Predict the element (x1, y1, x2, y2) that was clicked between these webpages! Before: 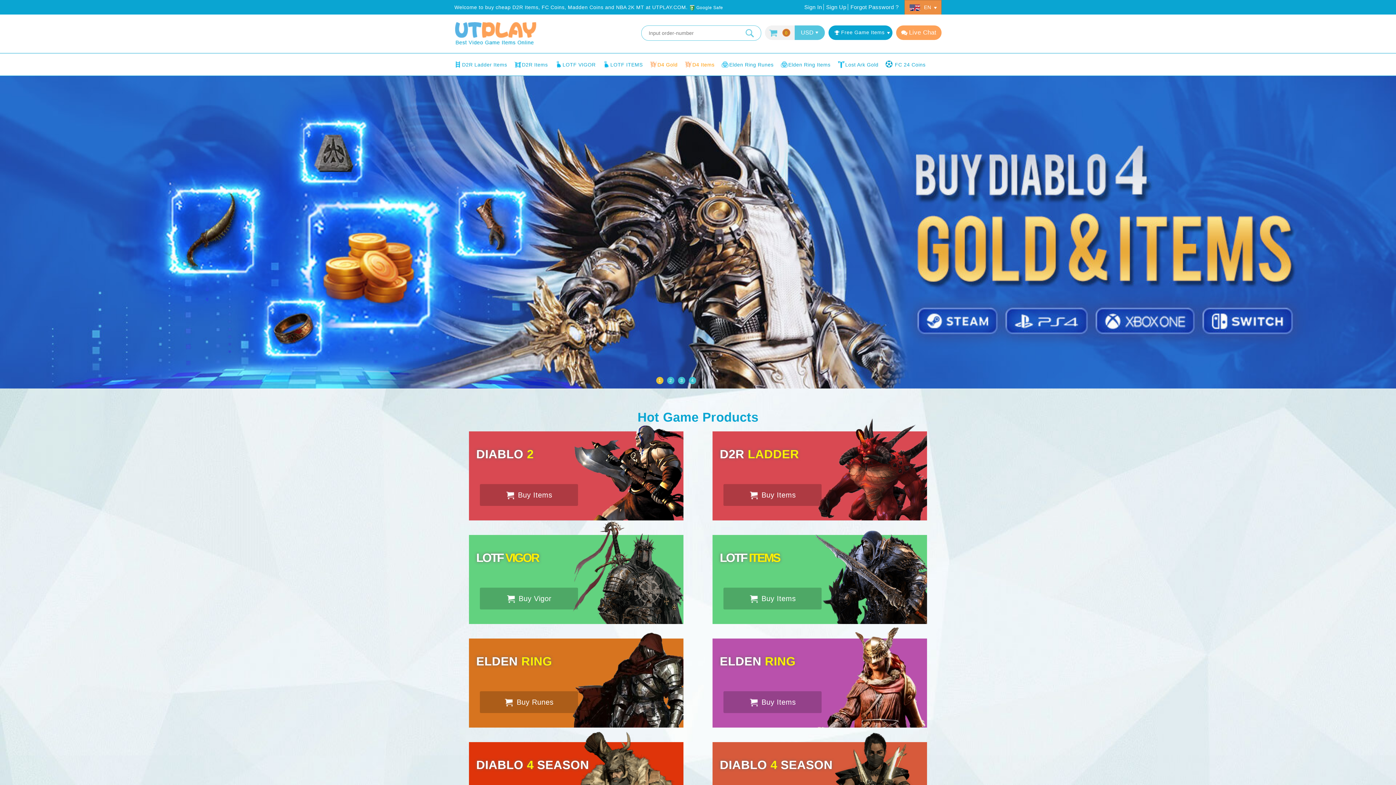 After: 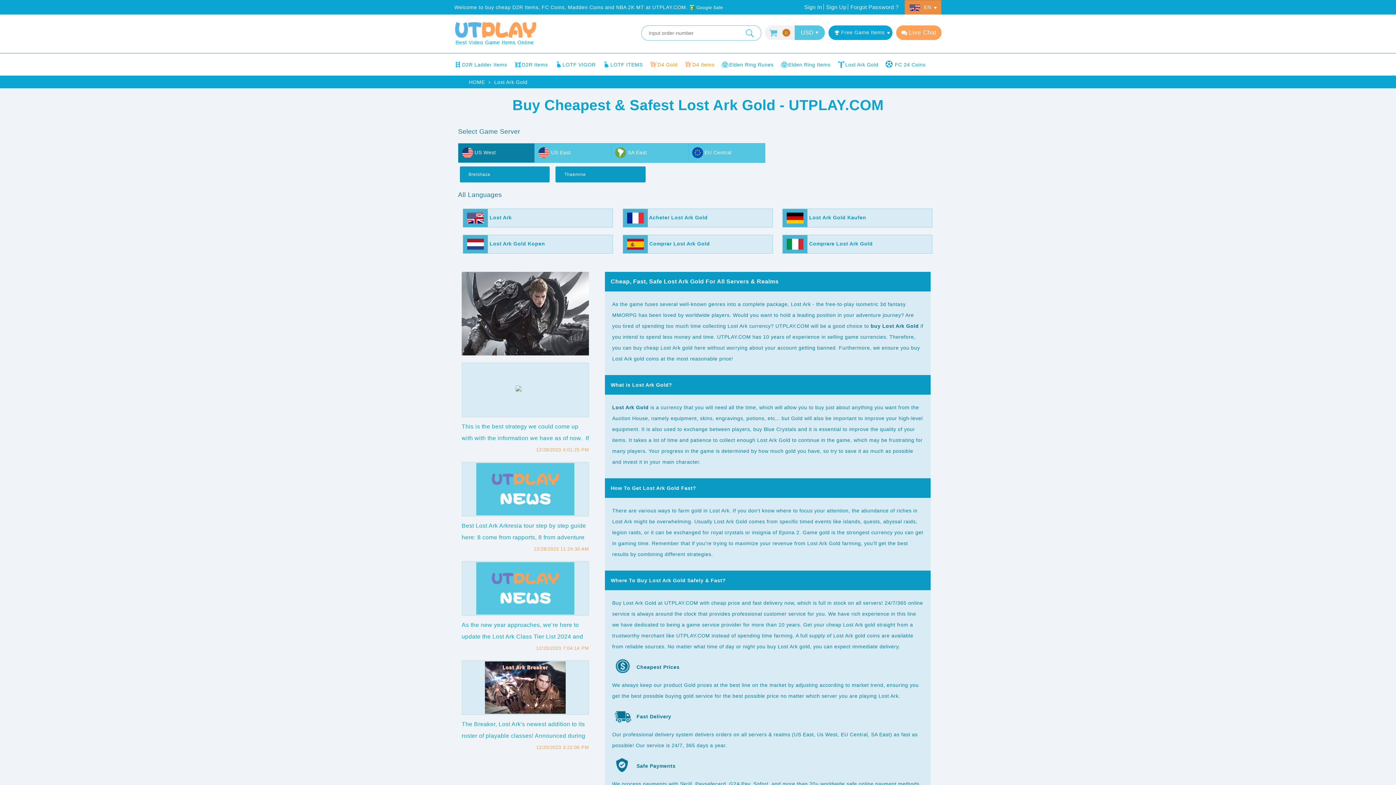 Action: bbox: (837, 61, 878, 72) label: Lost Ark Gold